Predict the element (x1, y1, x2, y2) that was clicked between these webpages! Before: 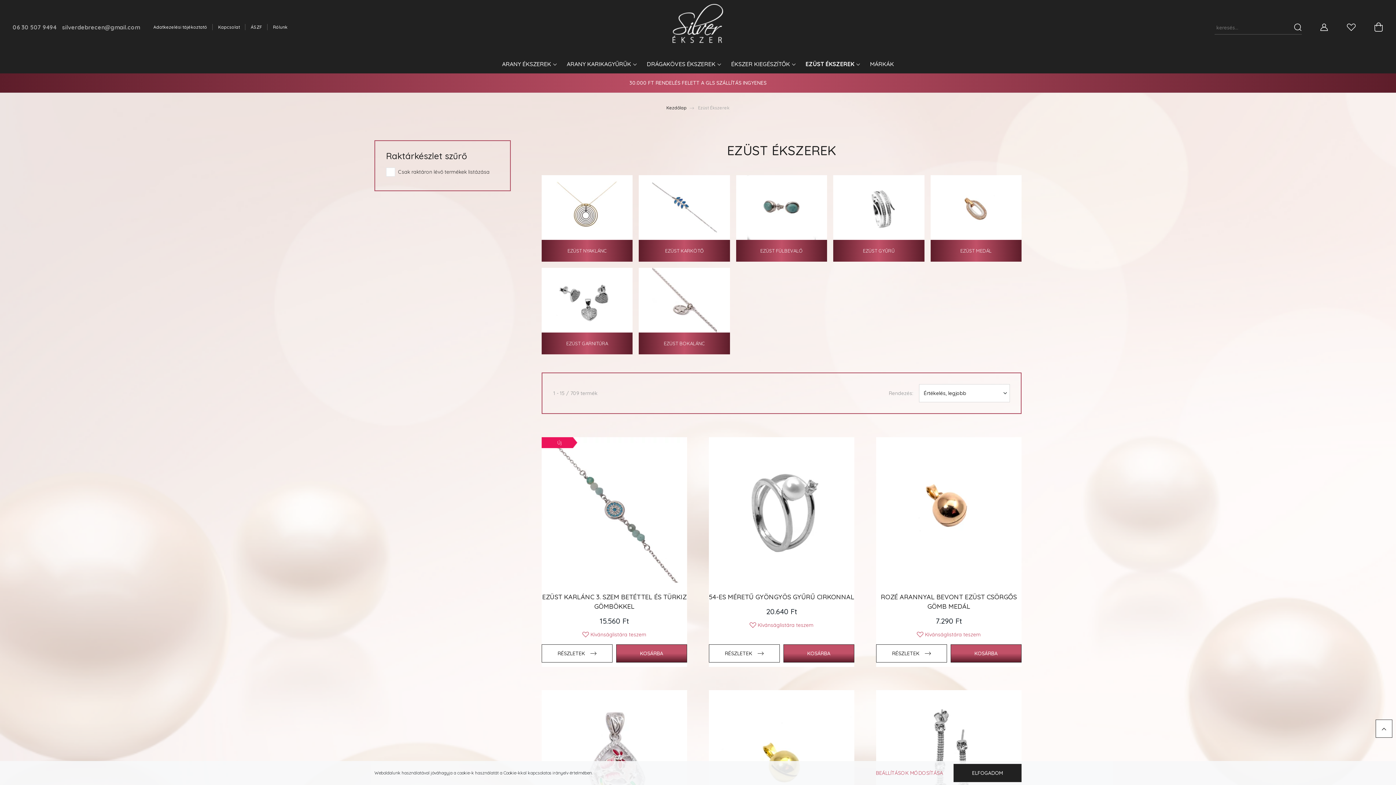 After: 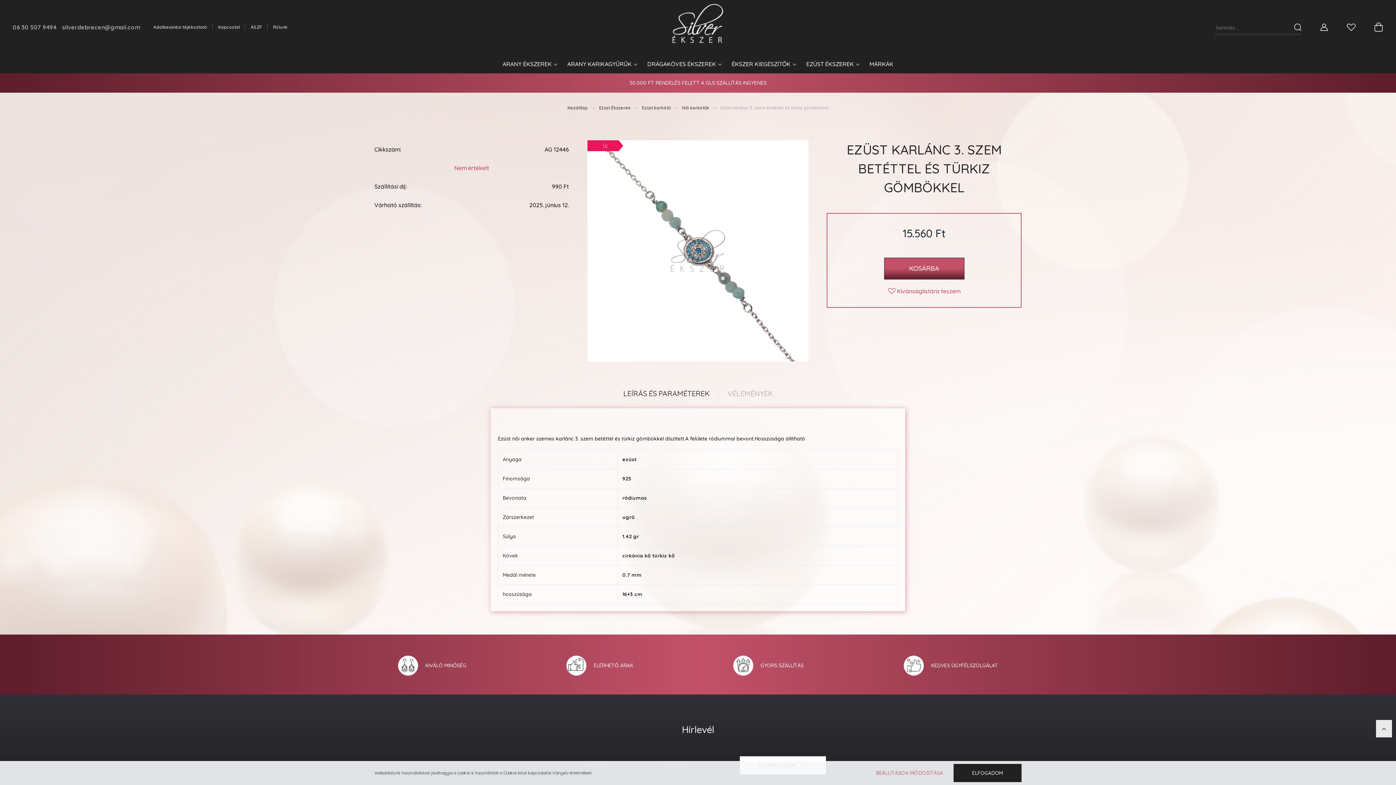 Action: bbox: (541, 437, 577, 448) label: Új